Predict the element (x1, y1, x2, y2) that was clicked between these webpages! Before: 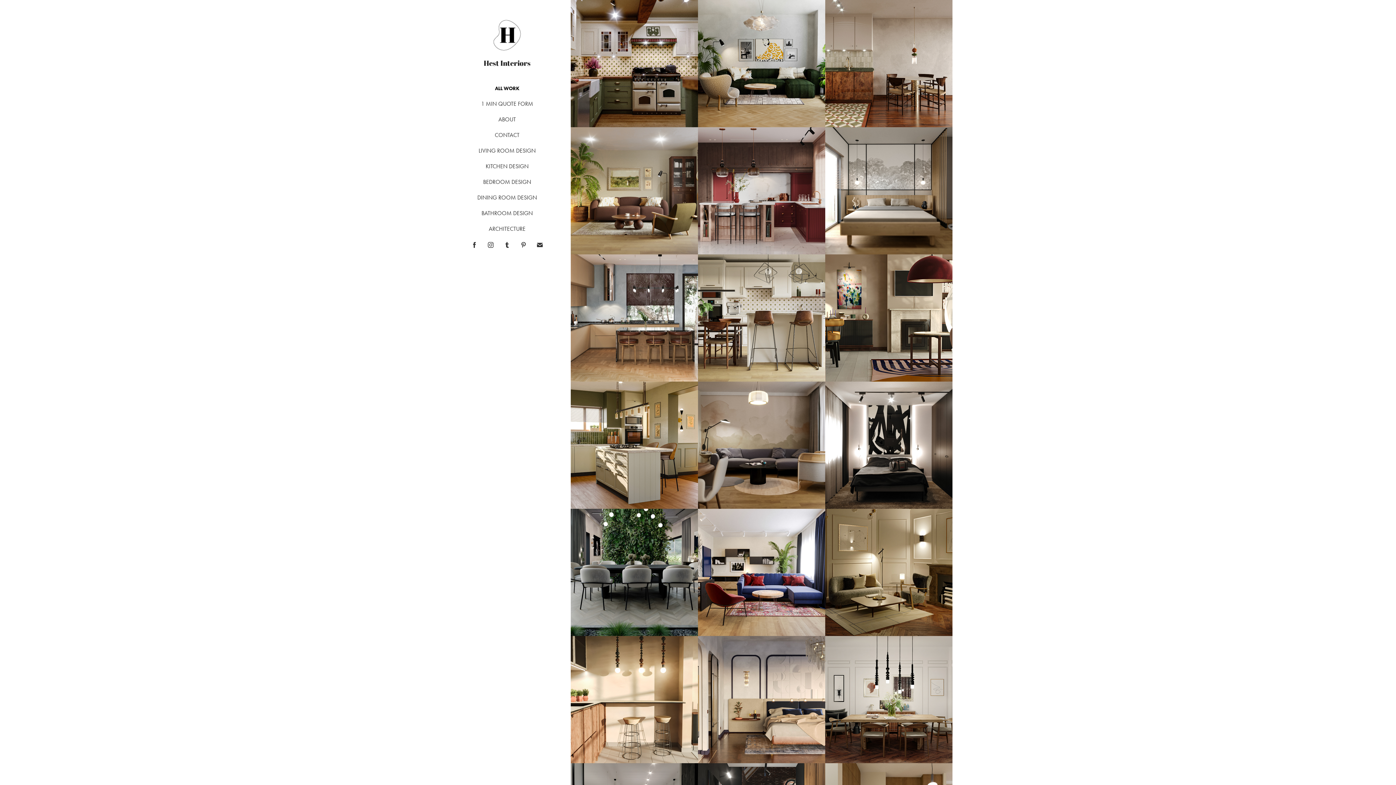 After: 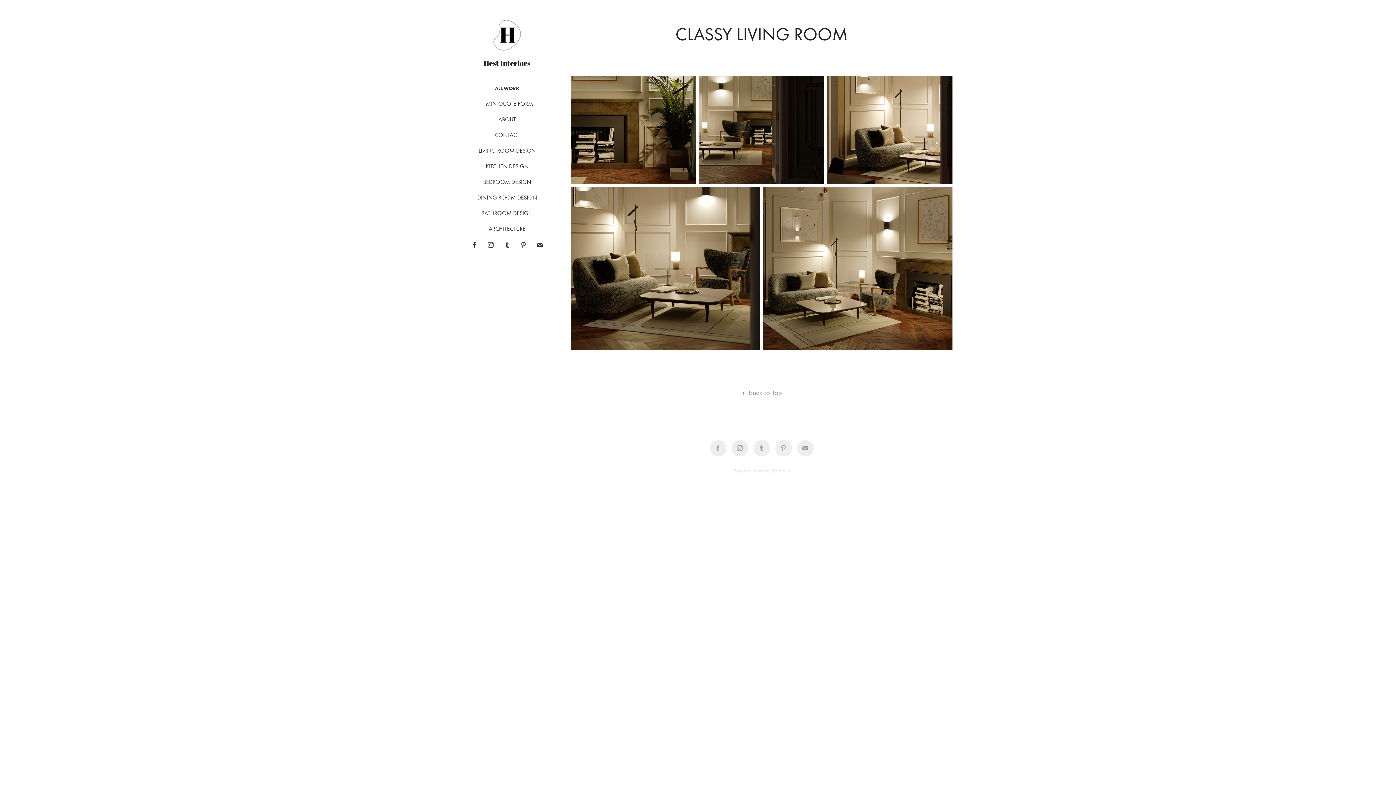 Action: bbox: (825, 509, 952, 636) label: CLASSY LIVING ROOM